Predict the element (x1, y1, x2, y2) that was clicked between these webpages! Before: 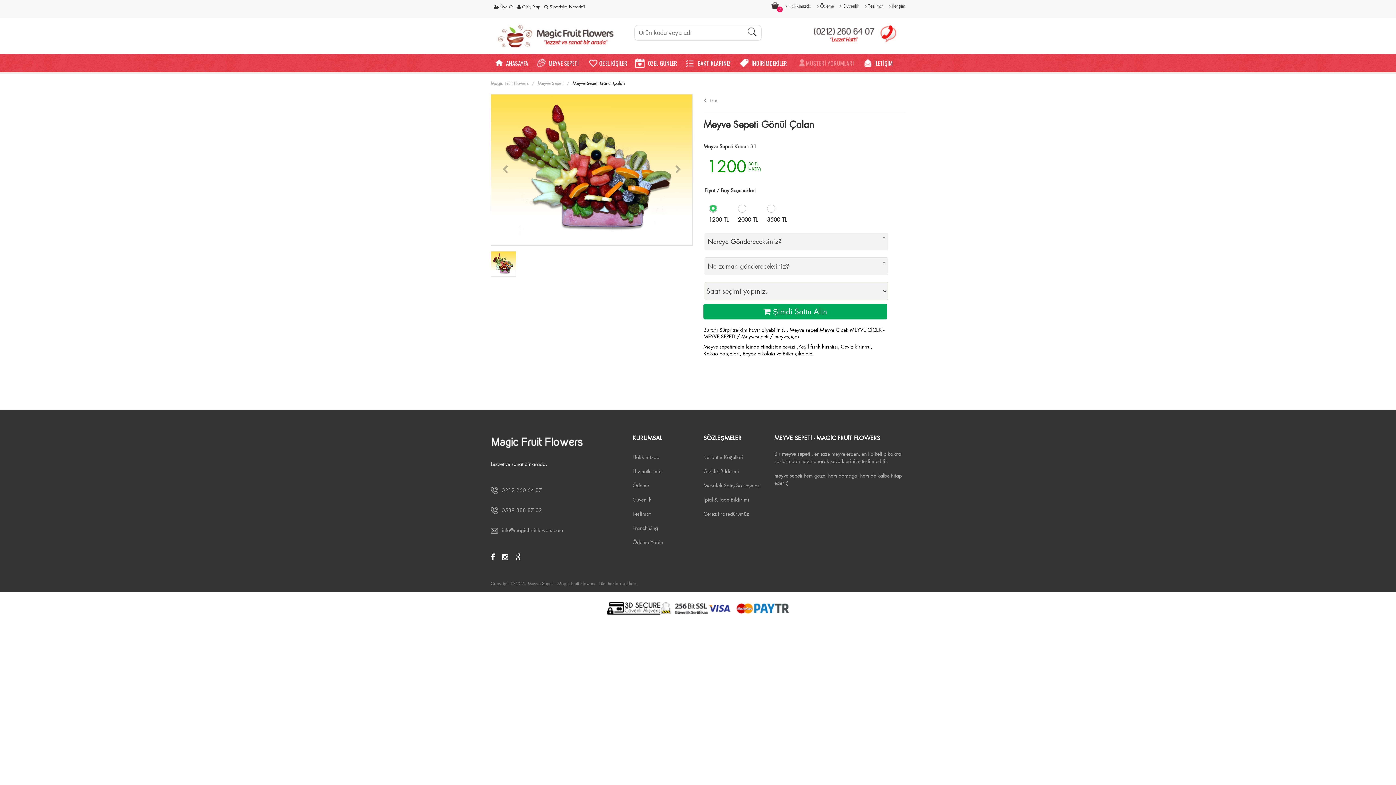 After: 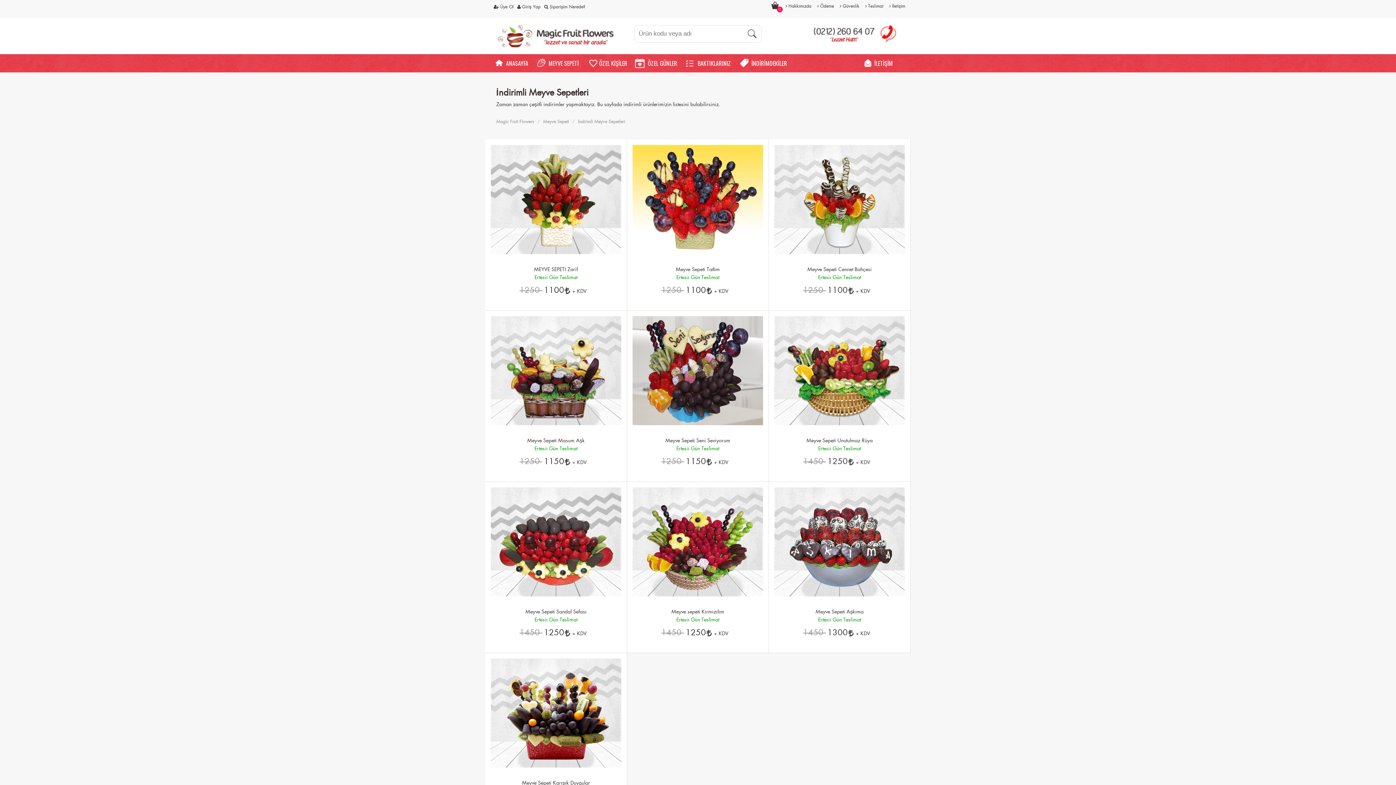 Action: label:  İNDİRİMDEKİLER bbox: (734, 54, 790, 73)